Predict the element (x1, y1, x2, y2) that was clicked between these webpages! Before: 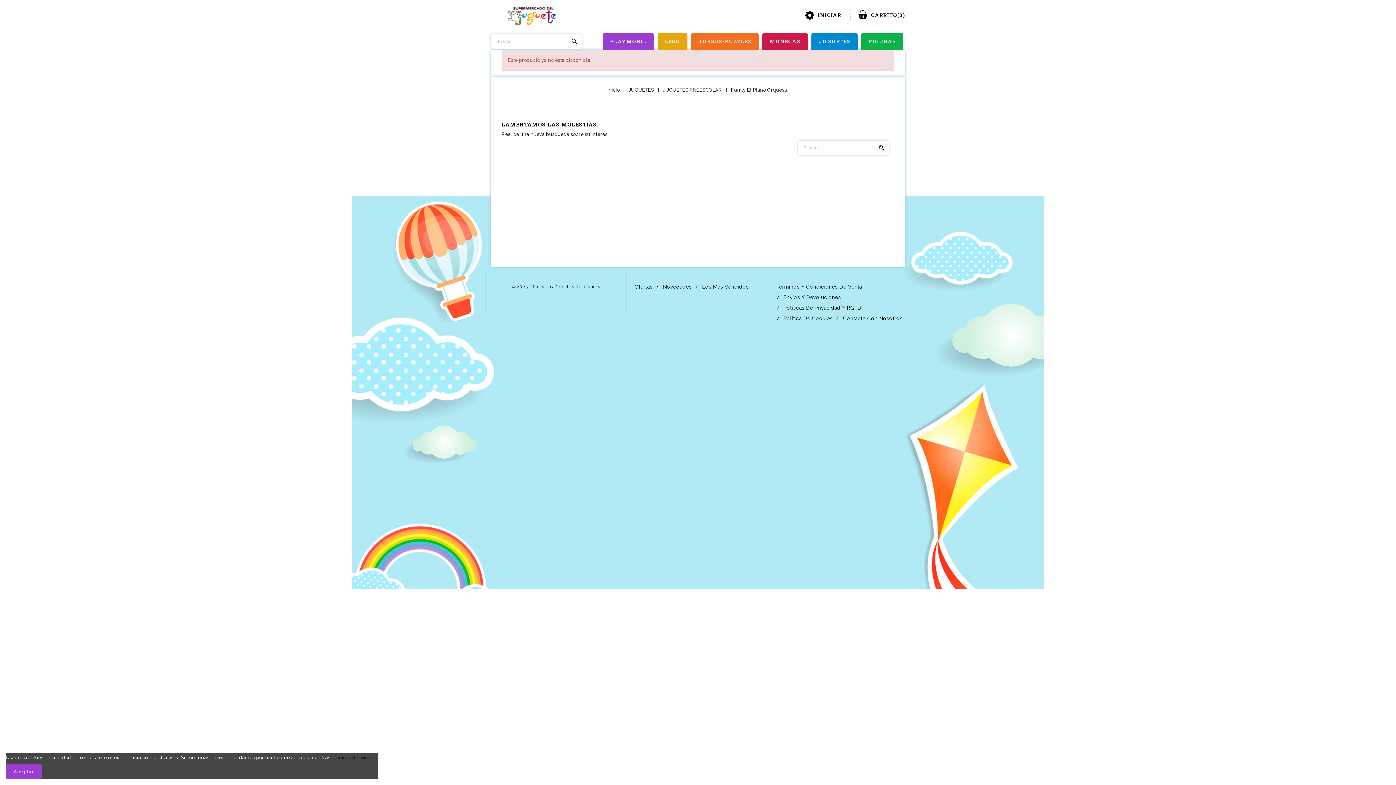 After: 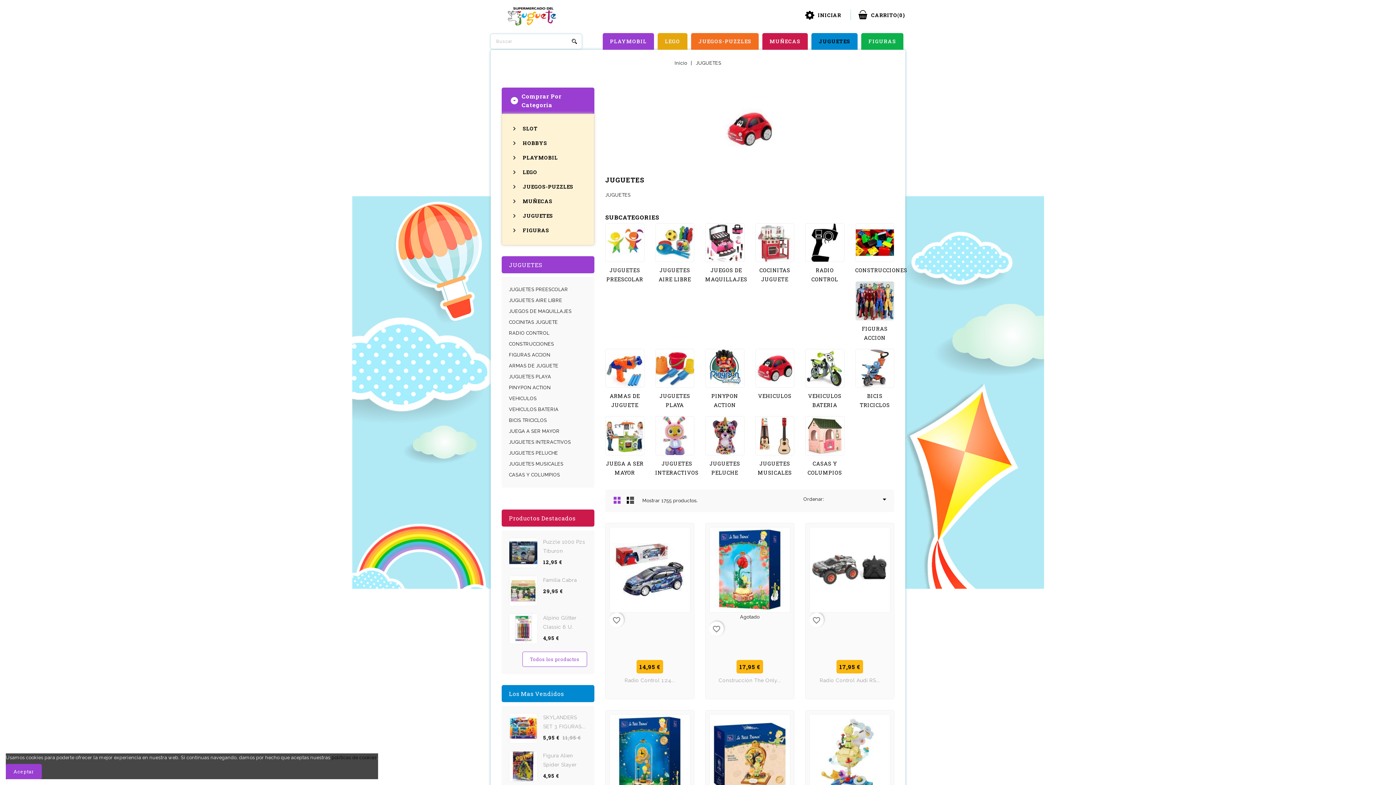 Action: label: JUGUETES  bbox: (628, 87, 655, 92)